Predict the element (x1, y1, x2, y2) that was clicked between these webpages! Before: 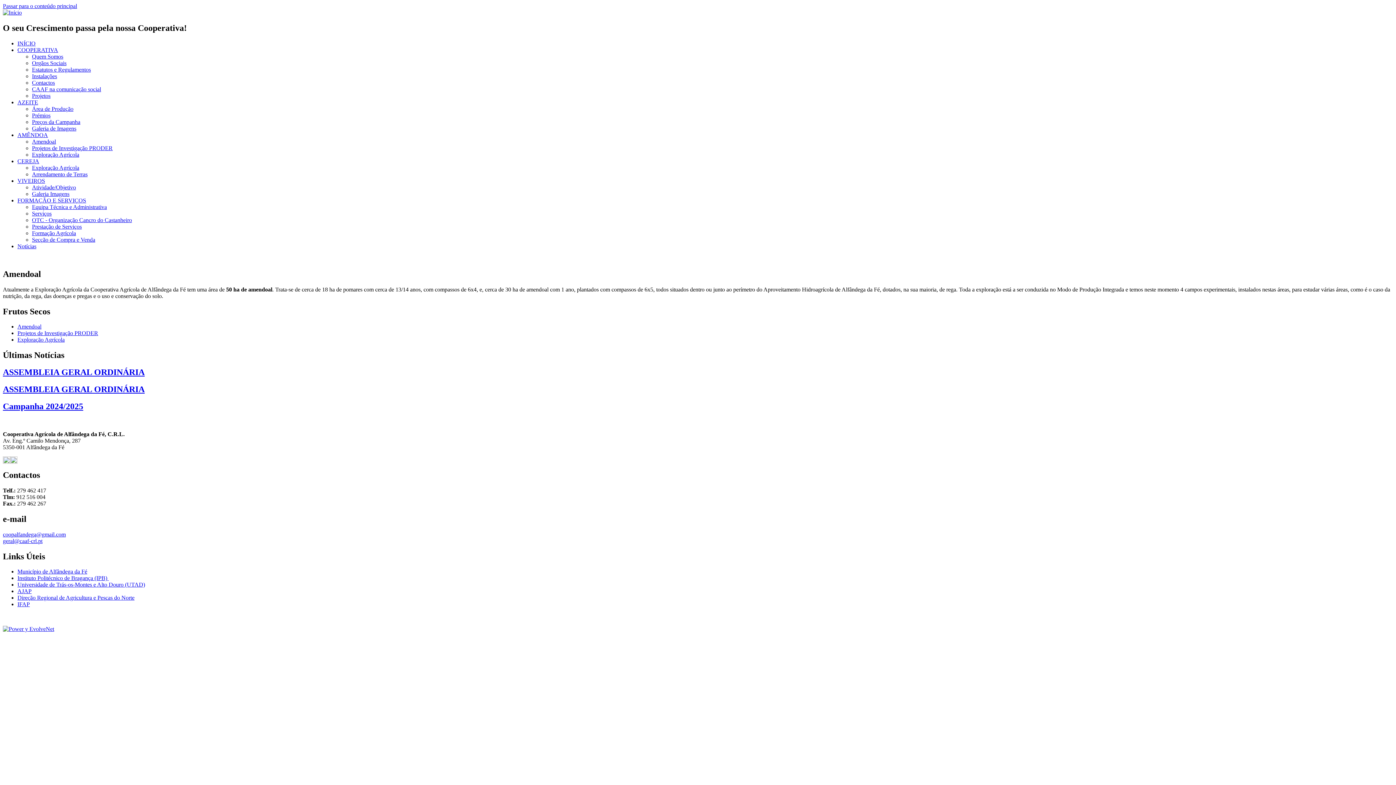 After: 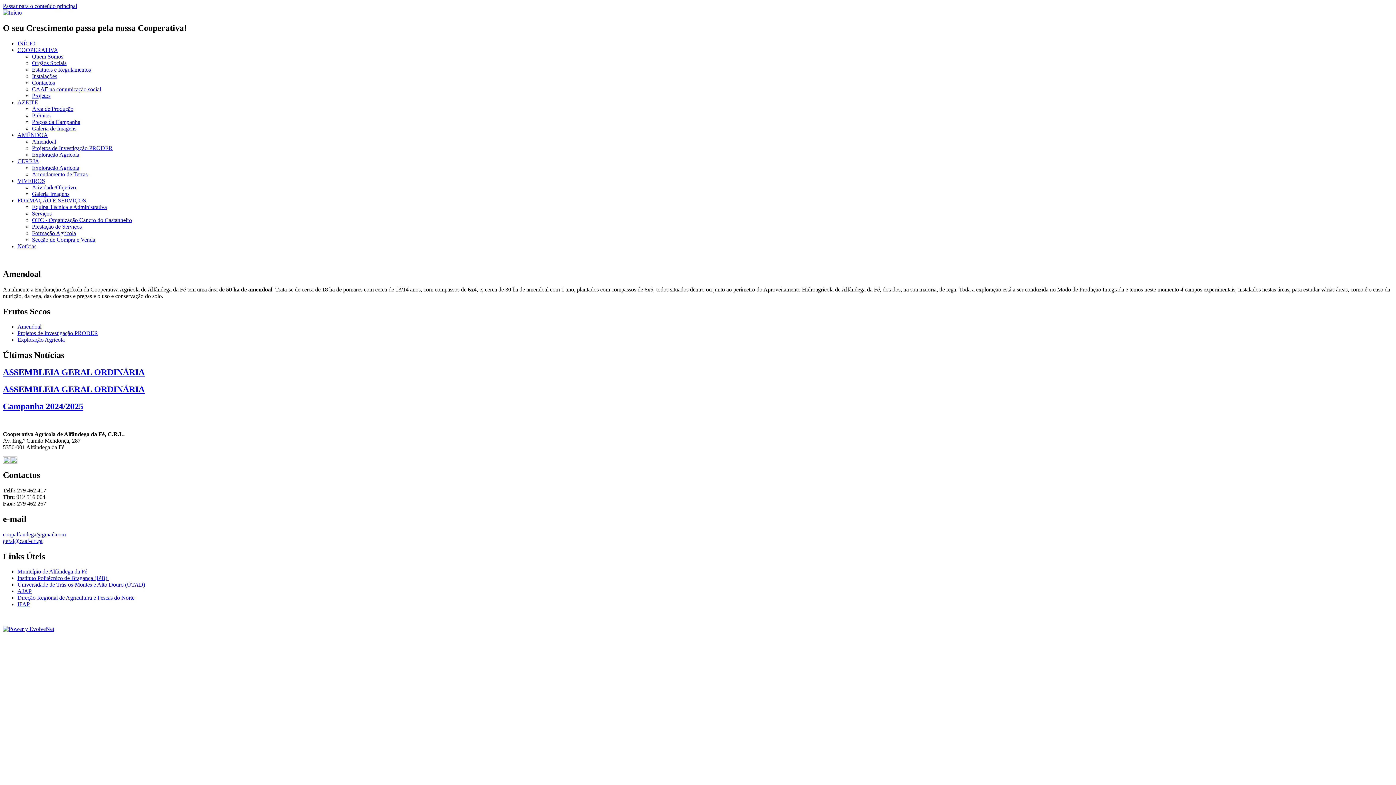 Action: label: FORMAÇÃO E SERVIÇOS bbox: (17, 197, 86, 203)